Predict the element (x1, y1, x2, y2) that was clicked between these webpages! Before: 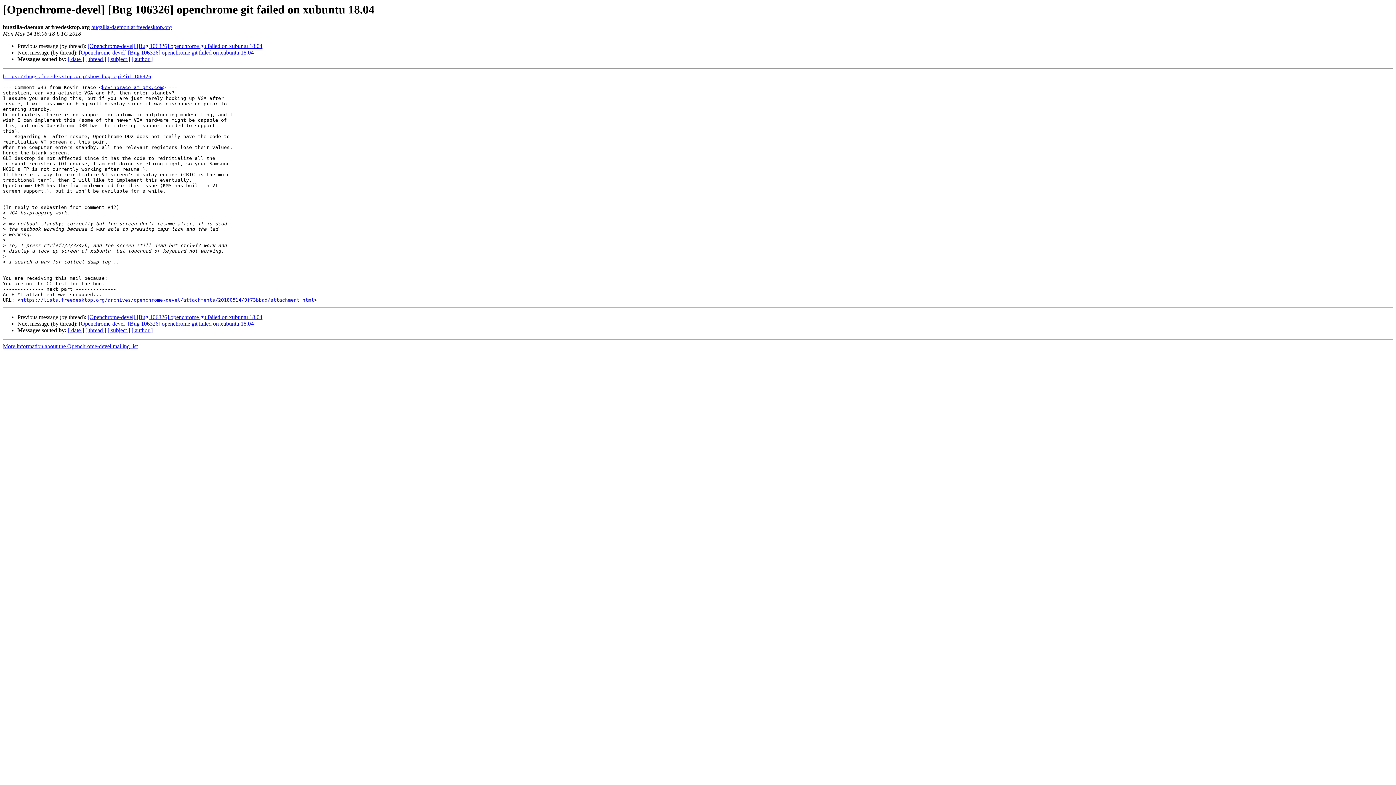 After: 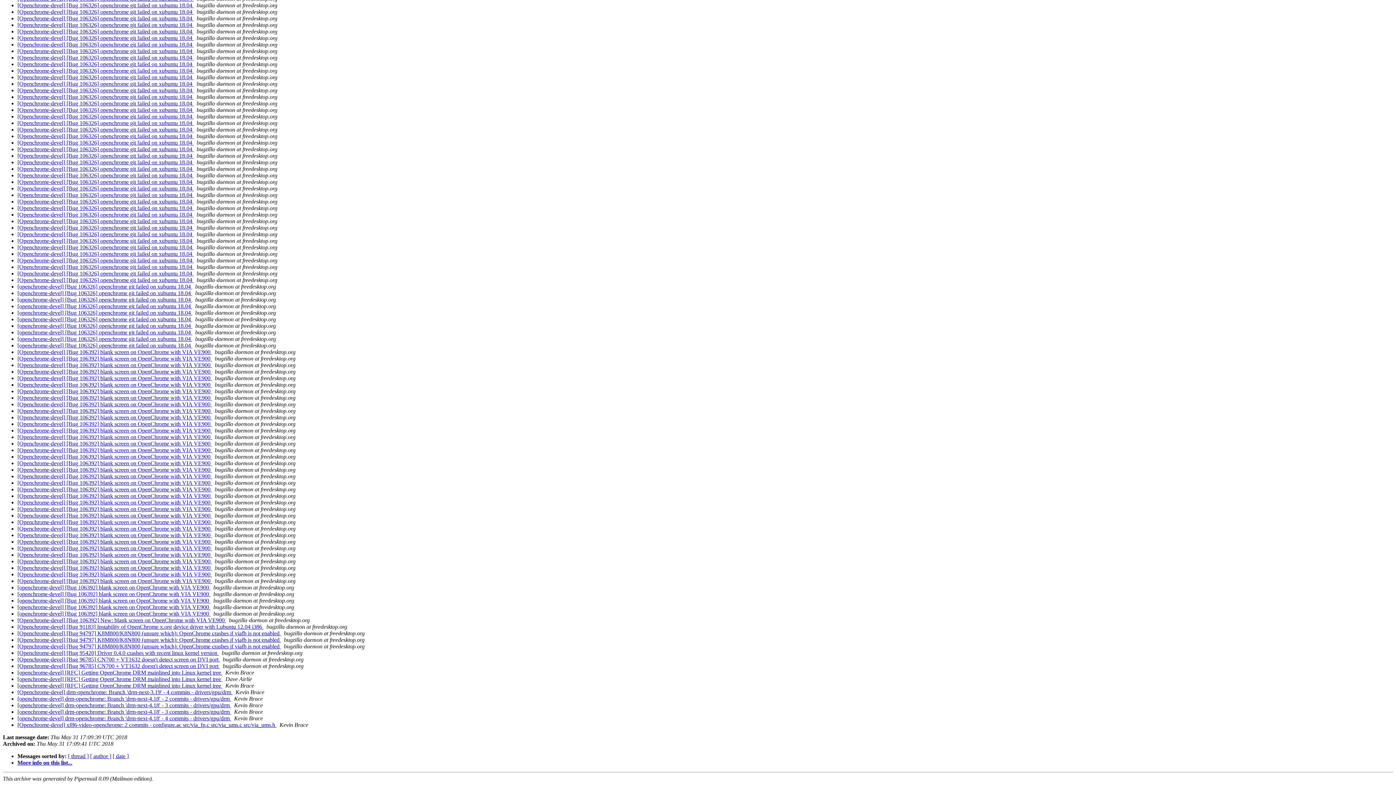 Action: label: [ subject ] bbox: (107, 56, 130, 62)